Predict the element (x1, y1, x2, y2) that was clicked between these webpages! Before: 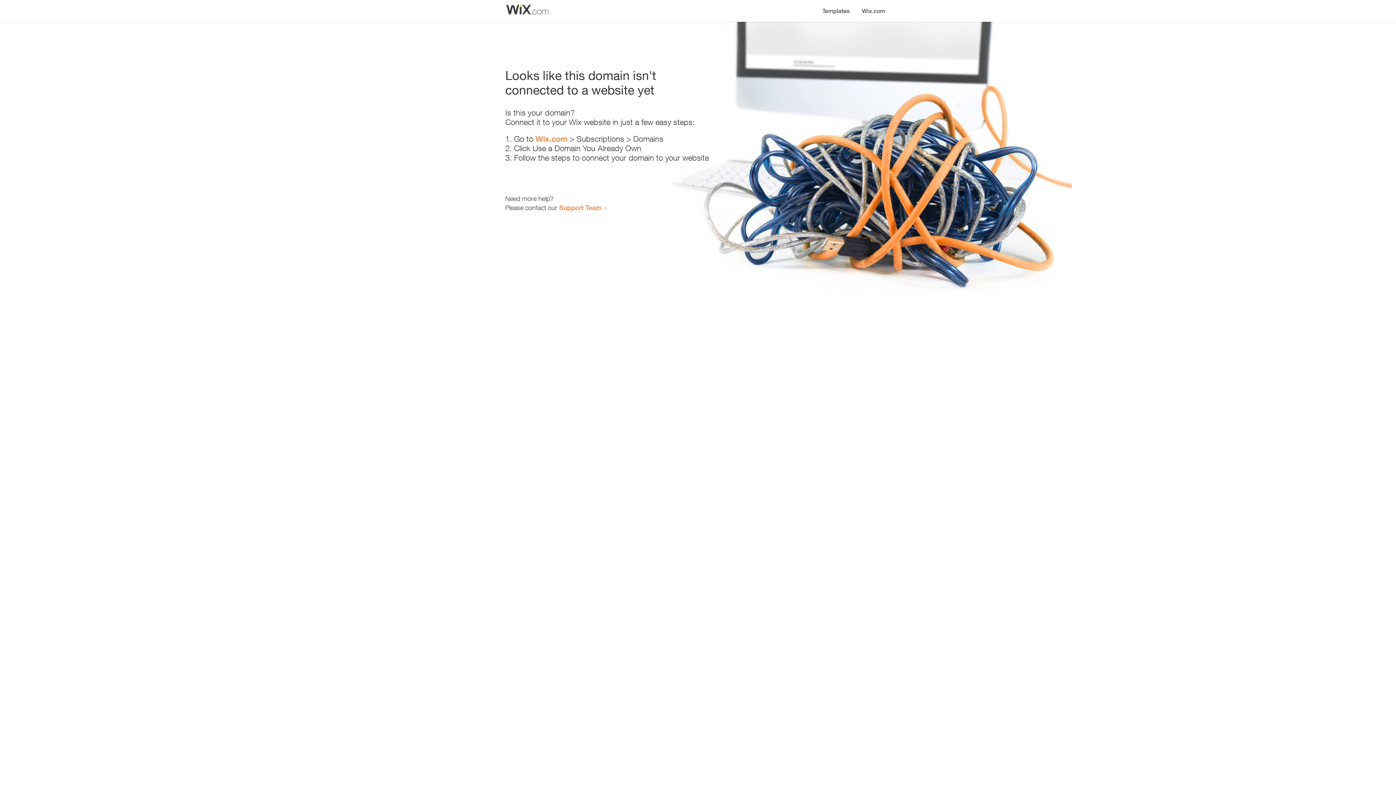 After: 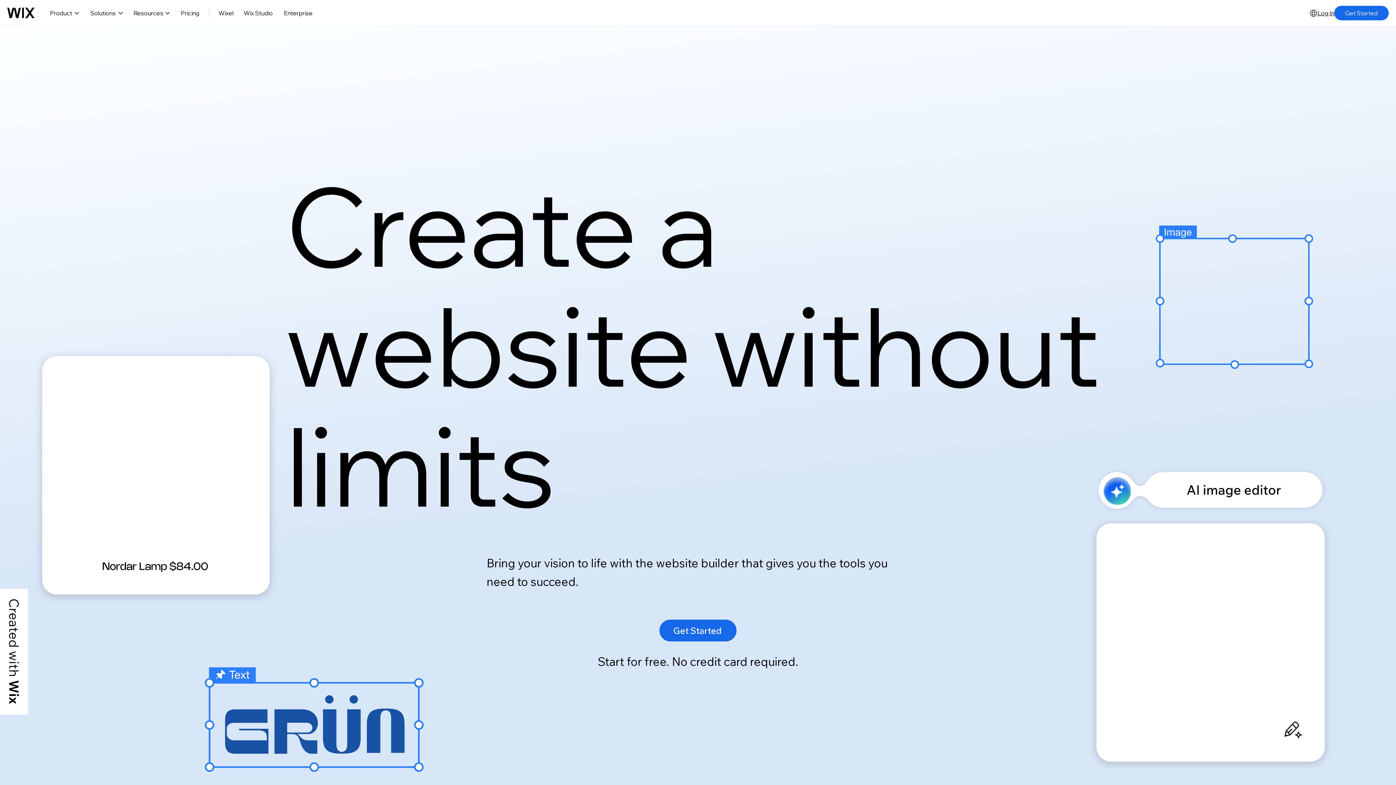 Action: bbox: (856, 0, 890, 14) label: Wix.com